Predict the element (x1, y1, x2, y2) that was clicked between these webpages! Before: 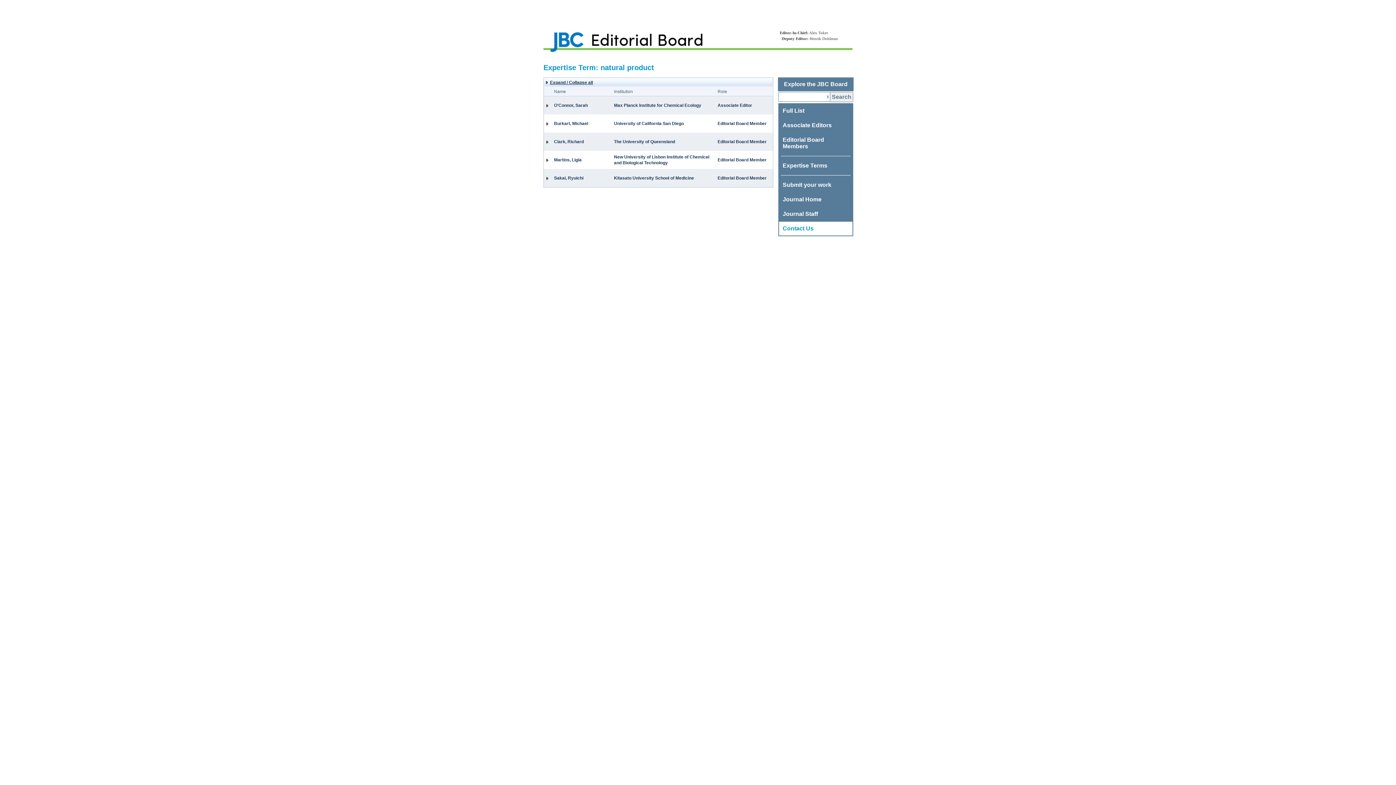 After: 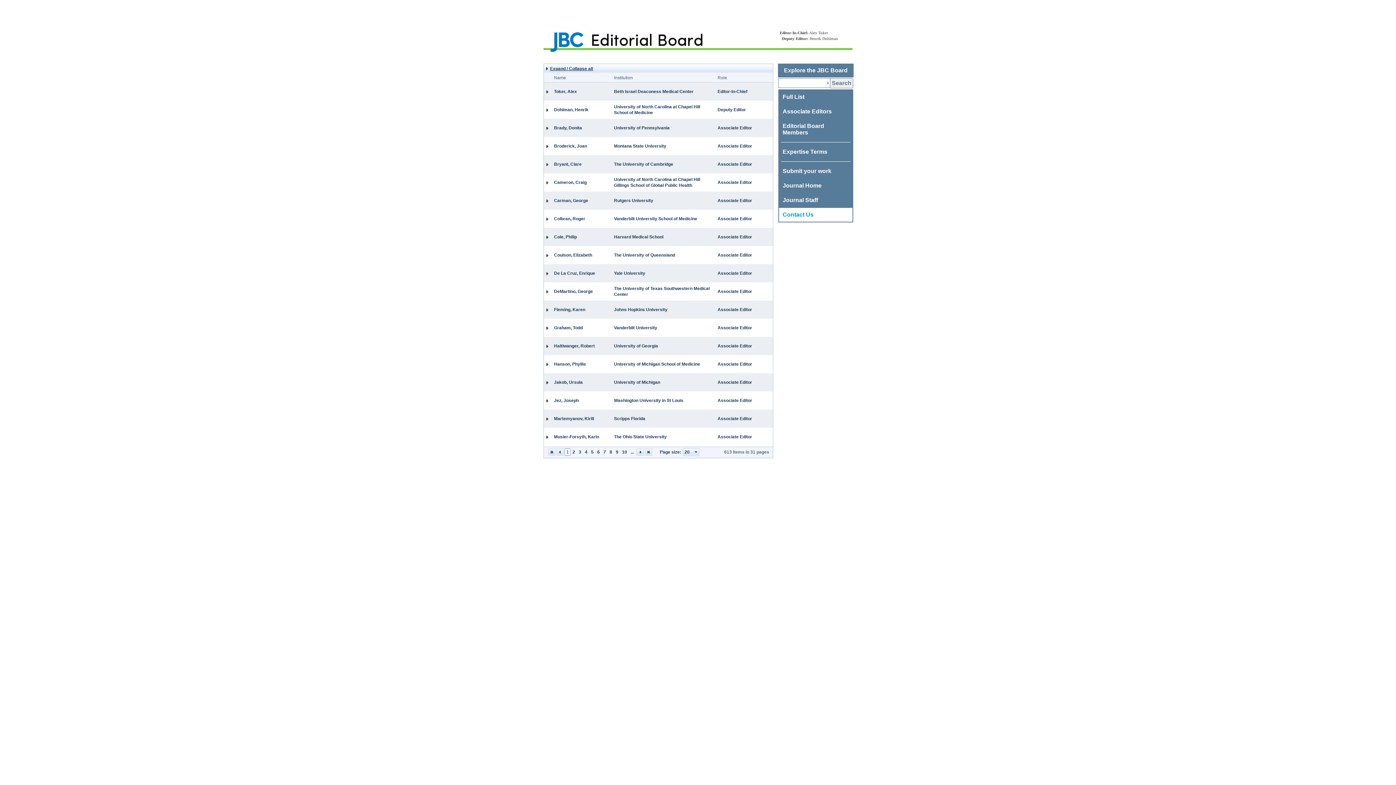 Action: bbox: (543, 17, 852, 58)